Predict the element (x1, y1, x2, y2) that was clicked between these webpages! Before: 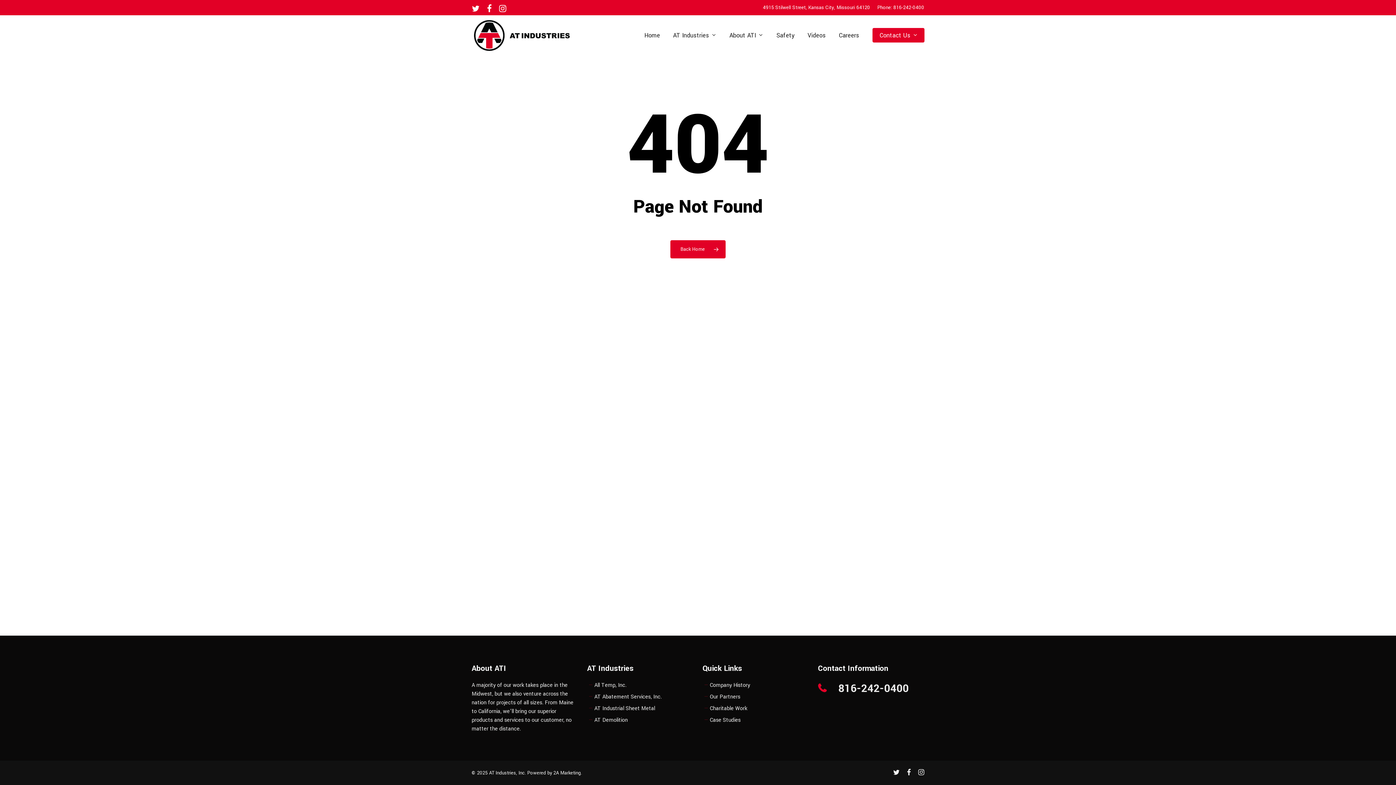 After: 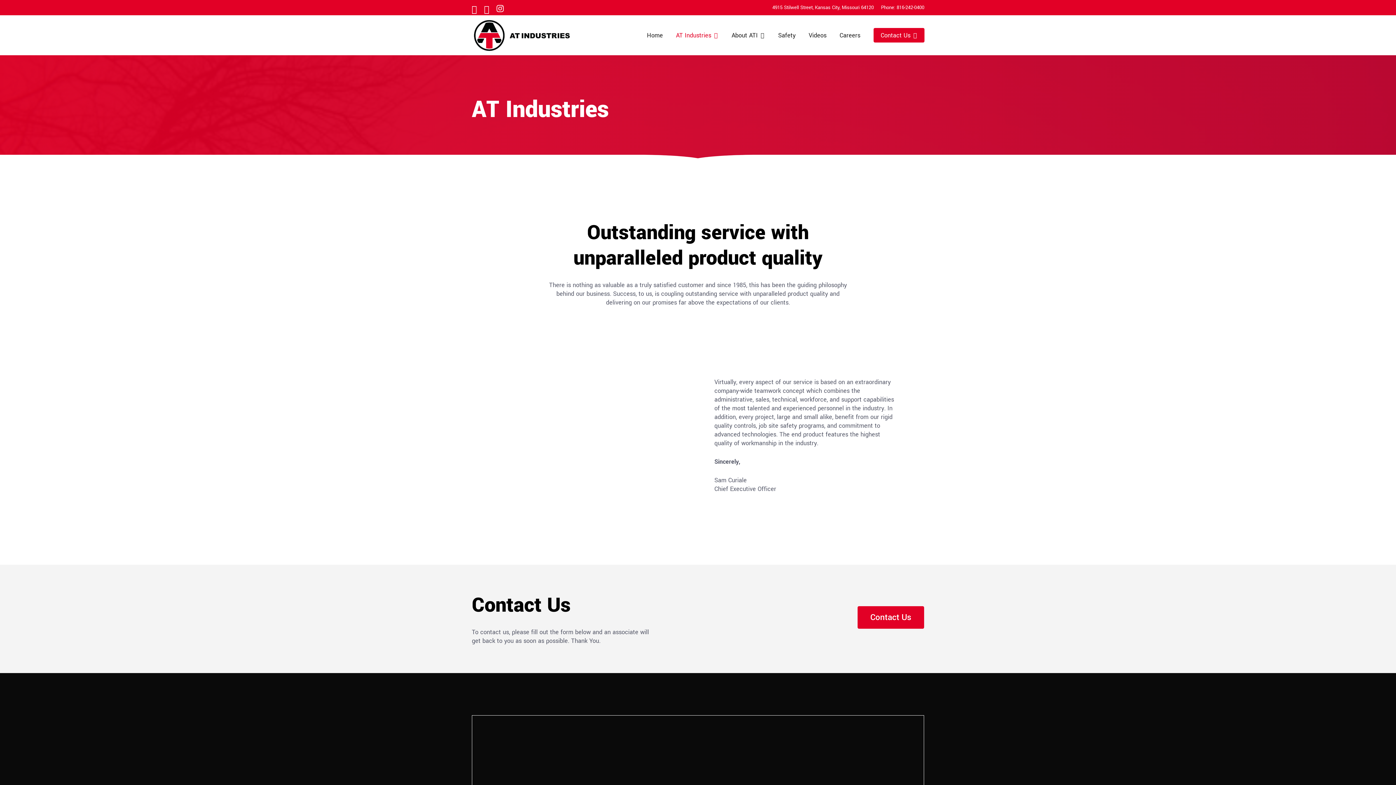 Action: bbox: (666, 30, 723, 39) label: AT Industries